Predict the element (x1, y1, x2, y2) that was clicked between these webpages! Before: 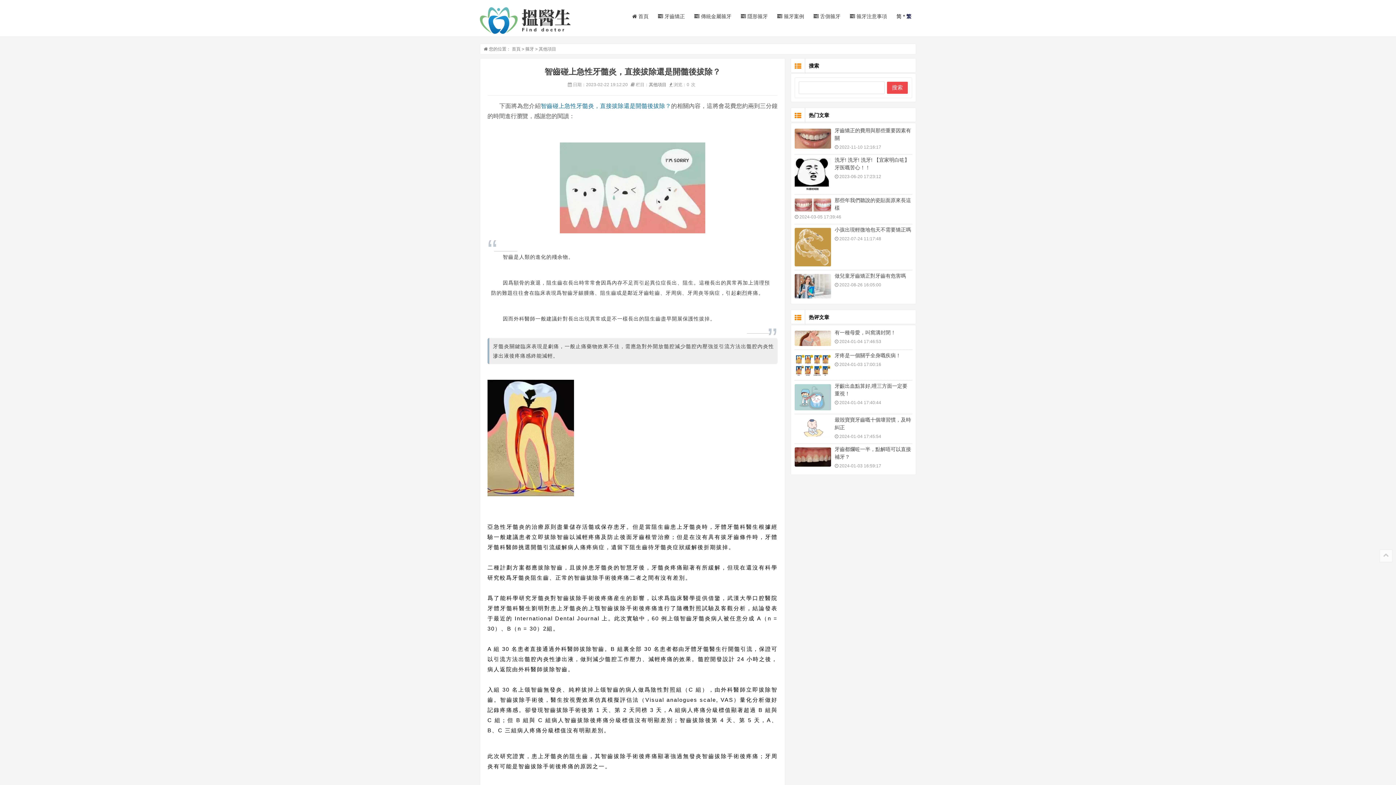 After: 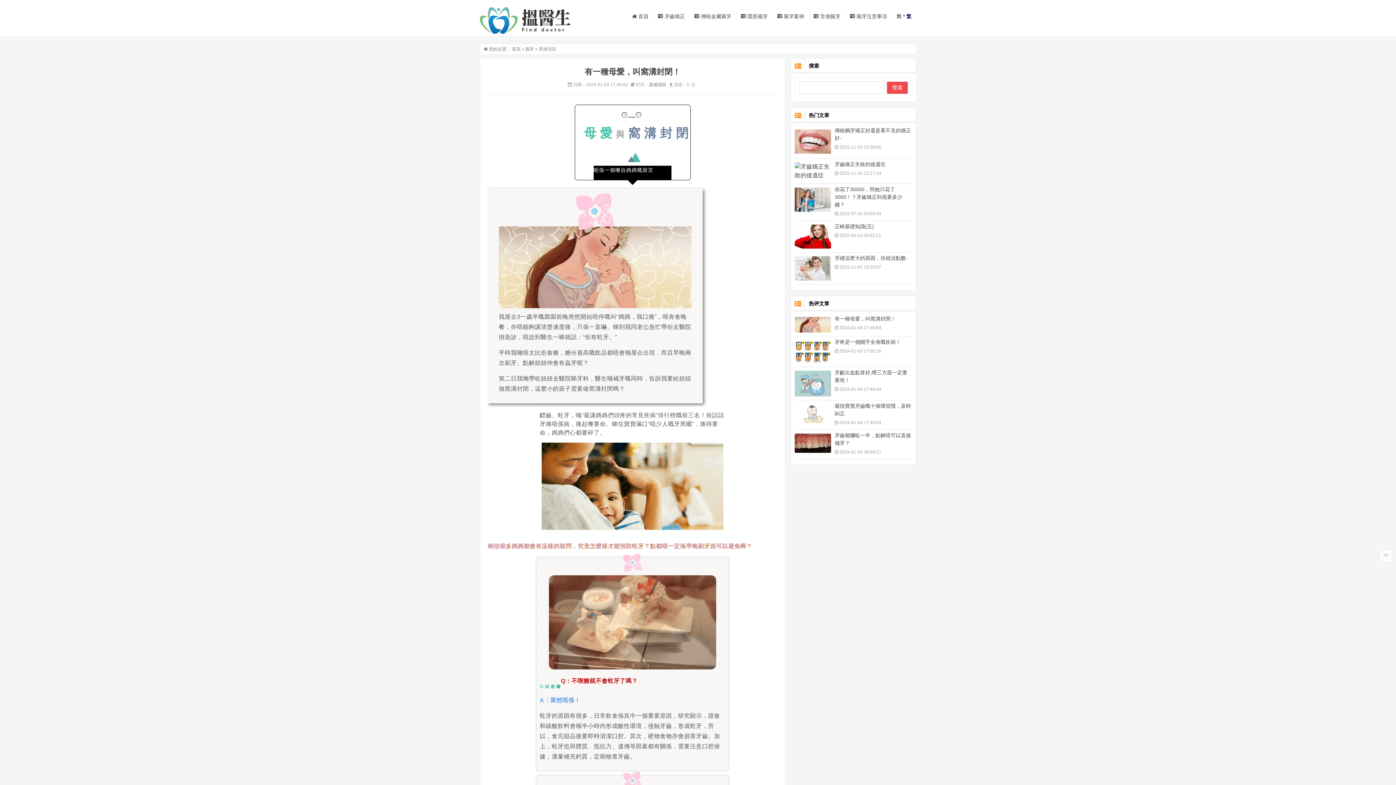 Action: bbox: (794, 330, 831, 346)